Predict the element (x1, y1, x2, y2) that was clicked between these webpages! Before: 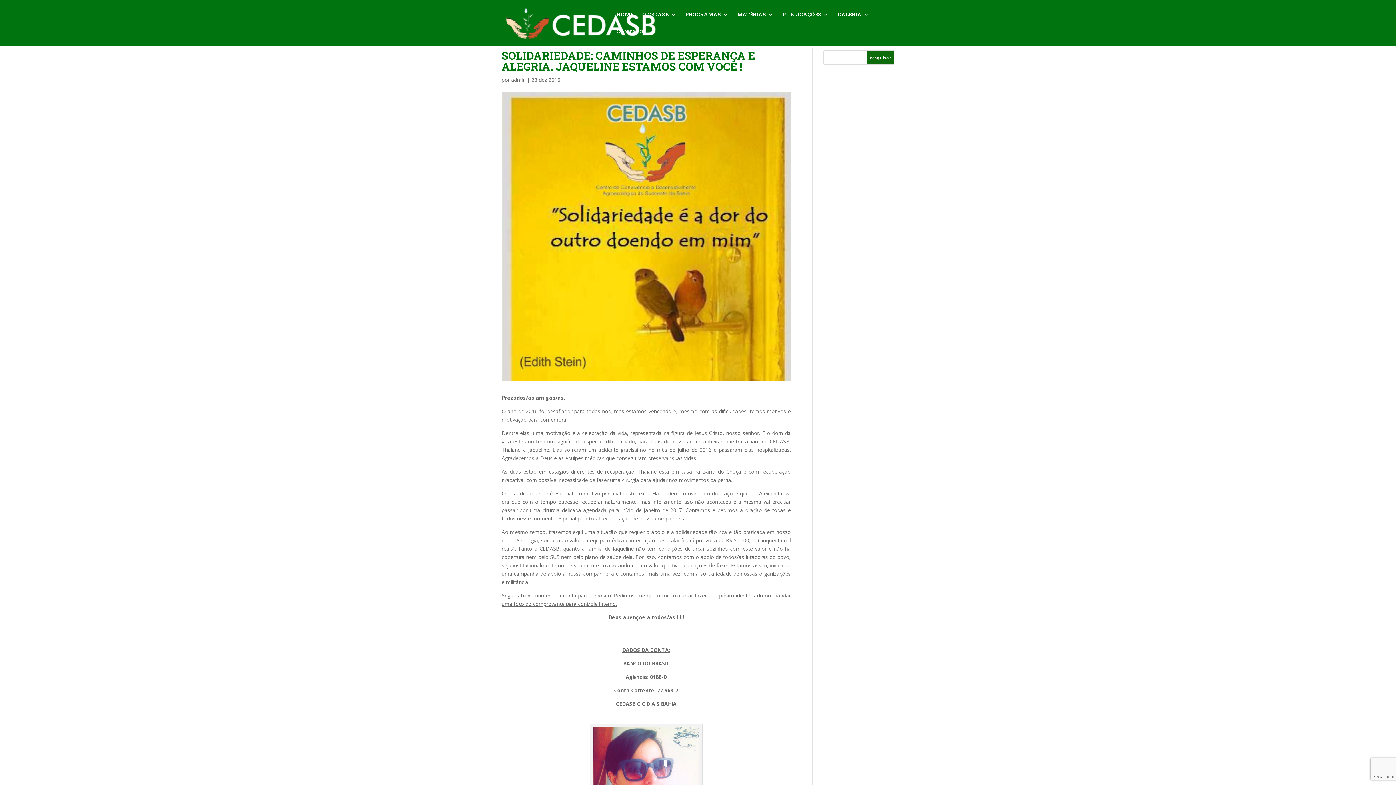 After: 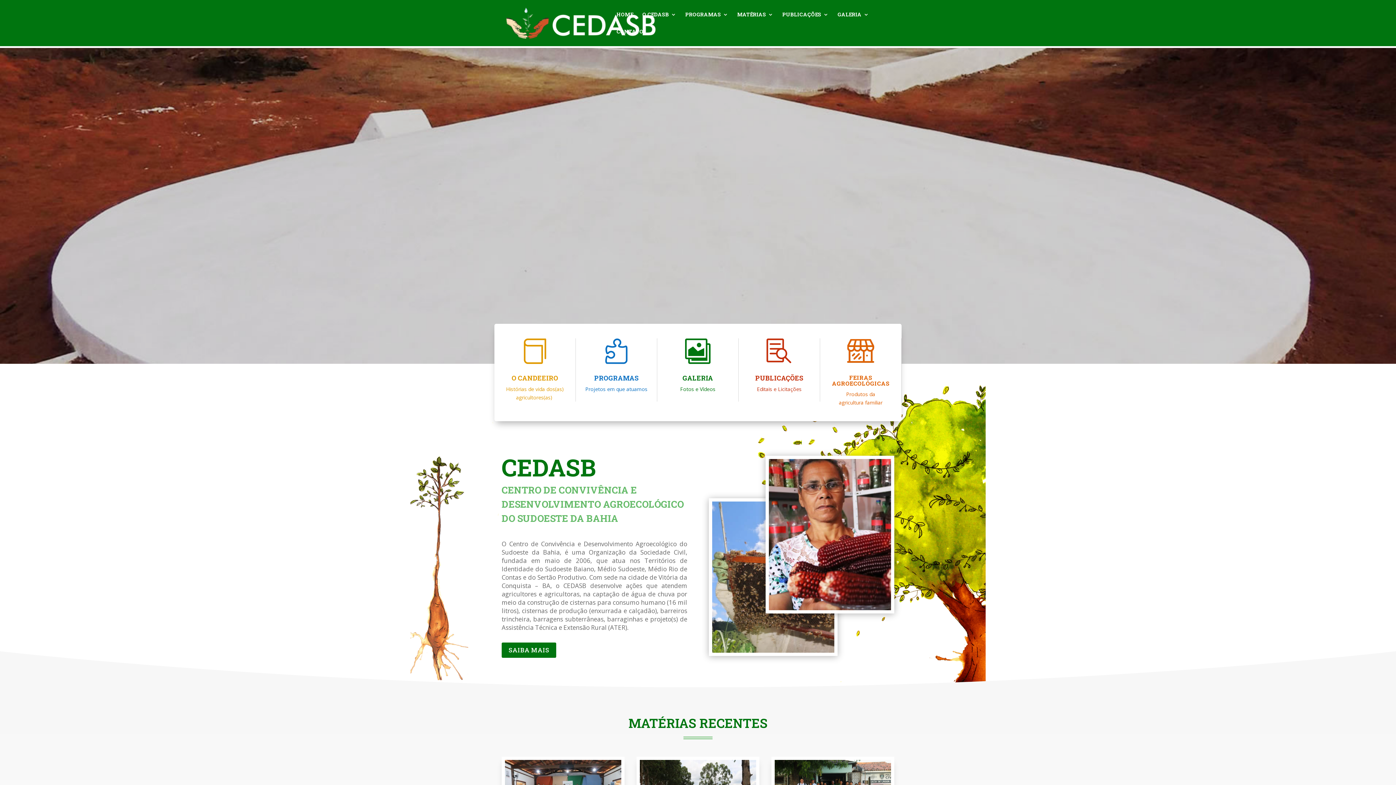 Action: label: HOME bbox: (616, 12, 633, 29)